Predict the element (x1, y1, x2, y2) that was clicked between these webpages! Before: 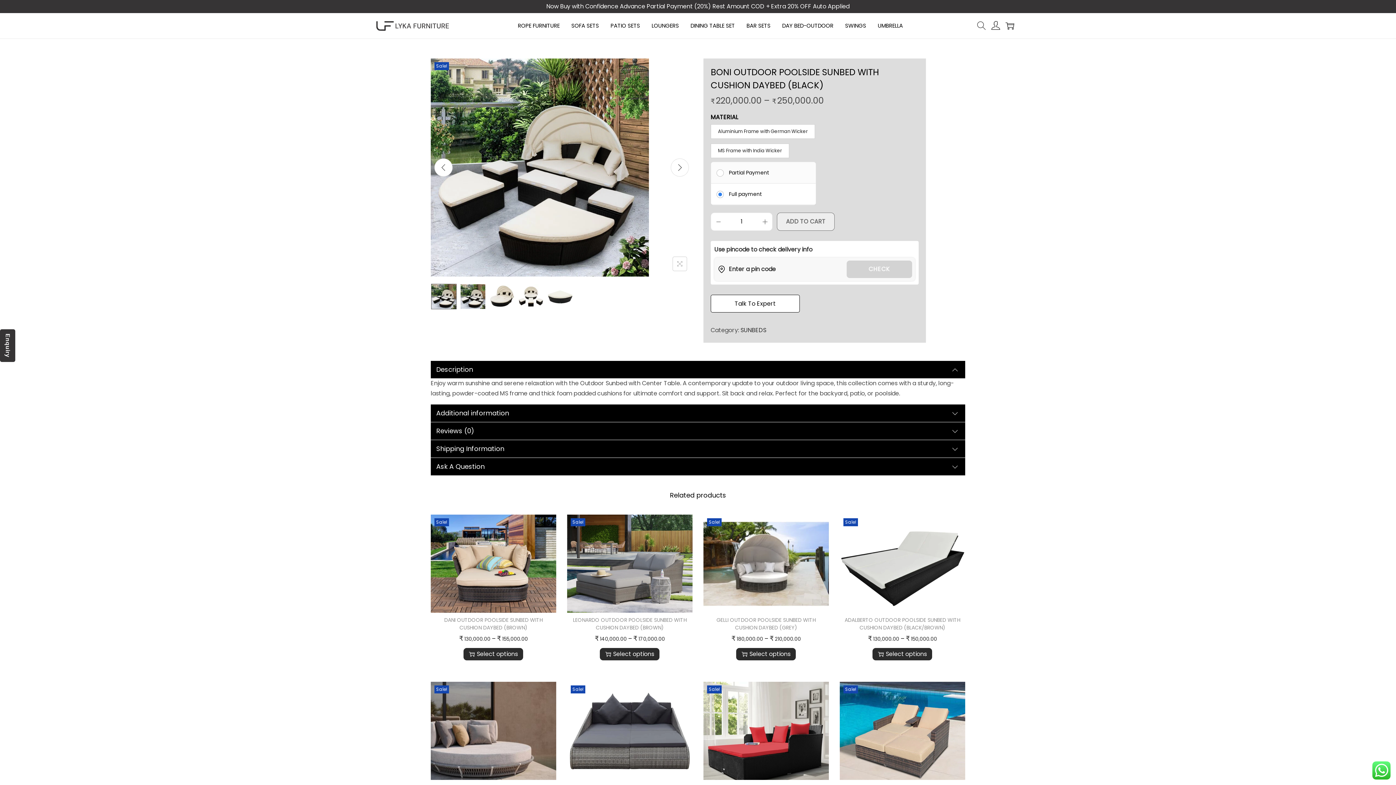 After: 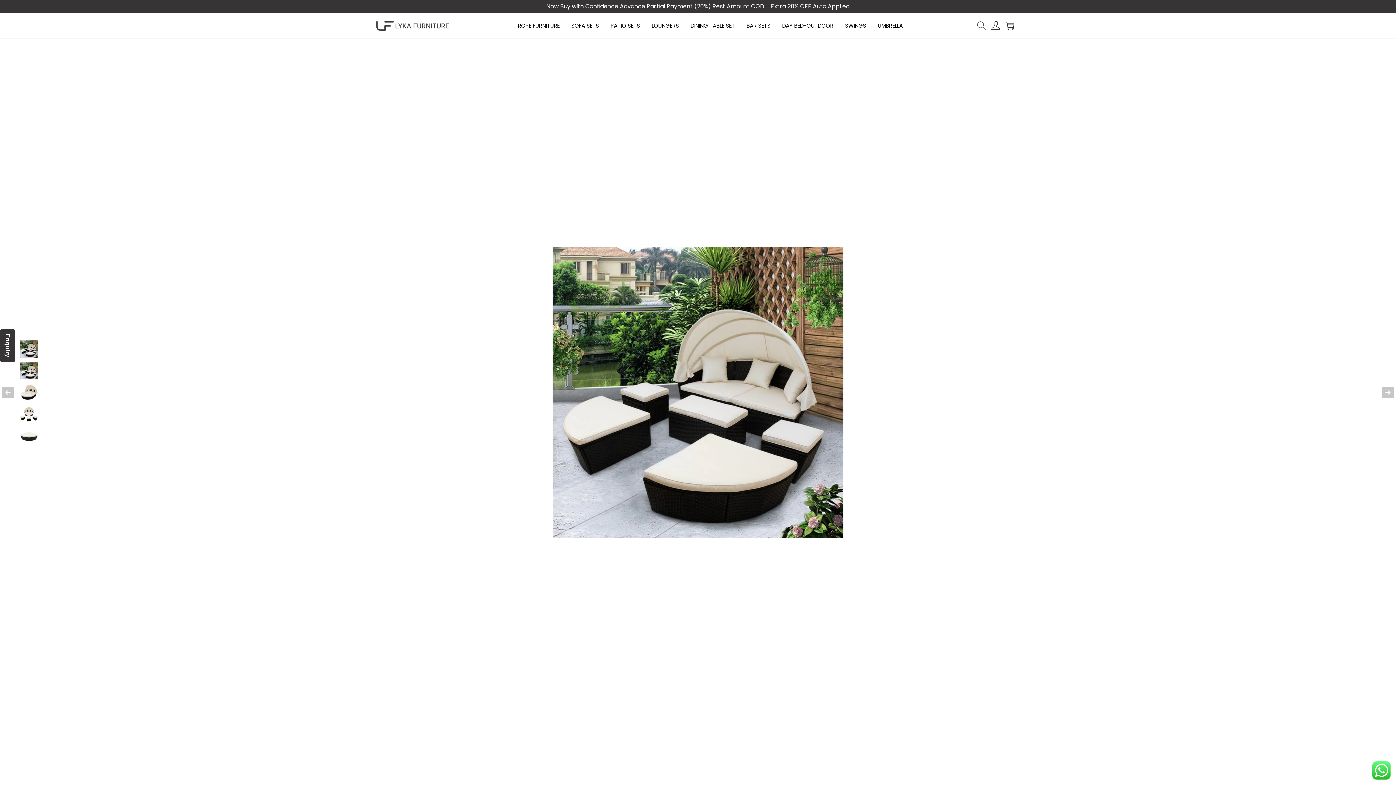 Action: bbox: (430, 58, 692, 276)